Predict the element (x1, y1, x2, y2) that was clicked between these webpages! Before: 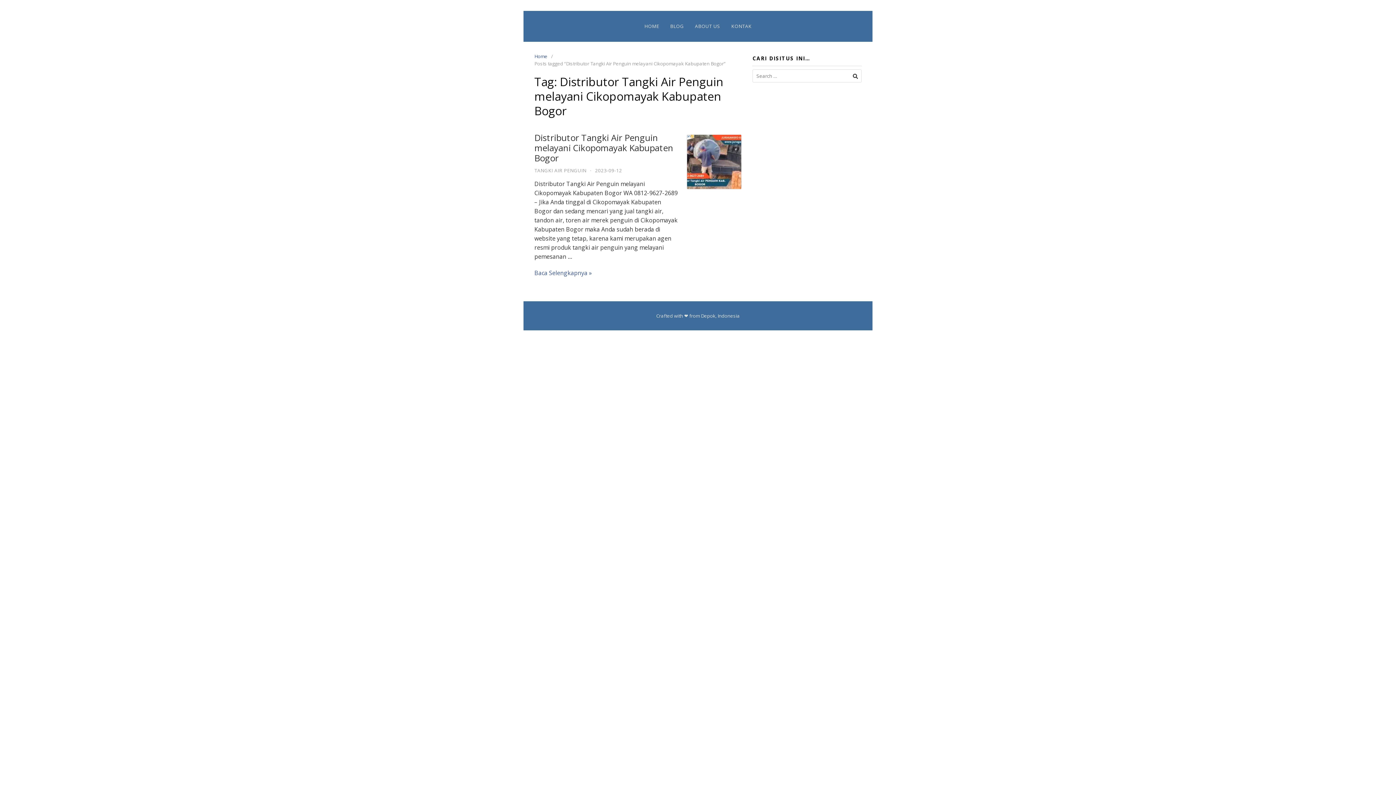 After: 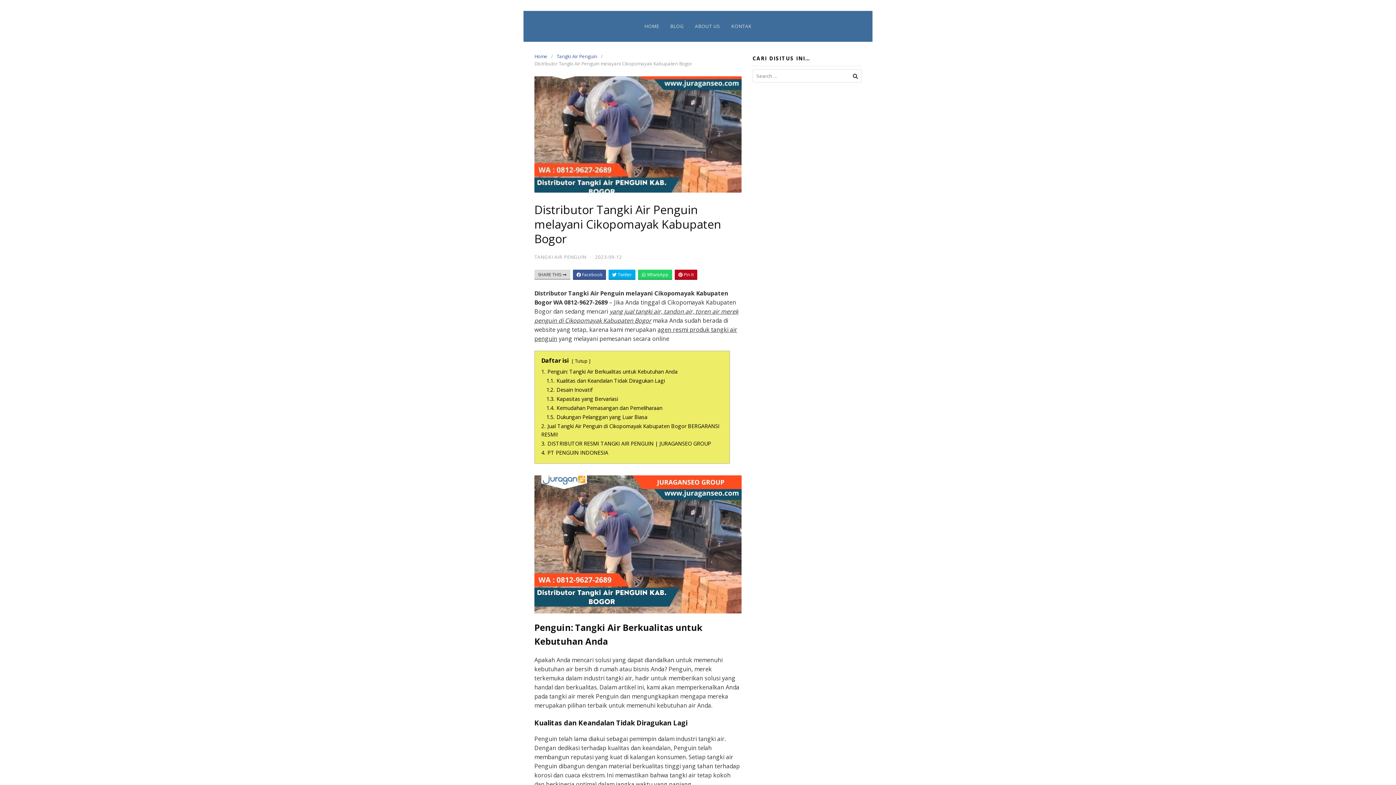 Action: bbox: (686, 190, 741, 198)